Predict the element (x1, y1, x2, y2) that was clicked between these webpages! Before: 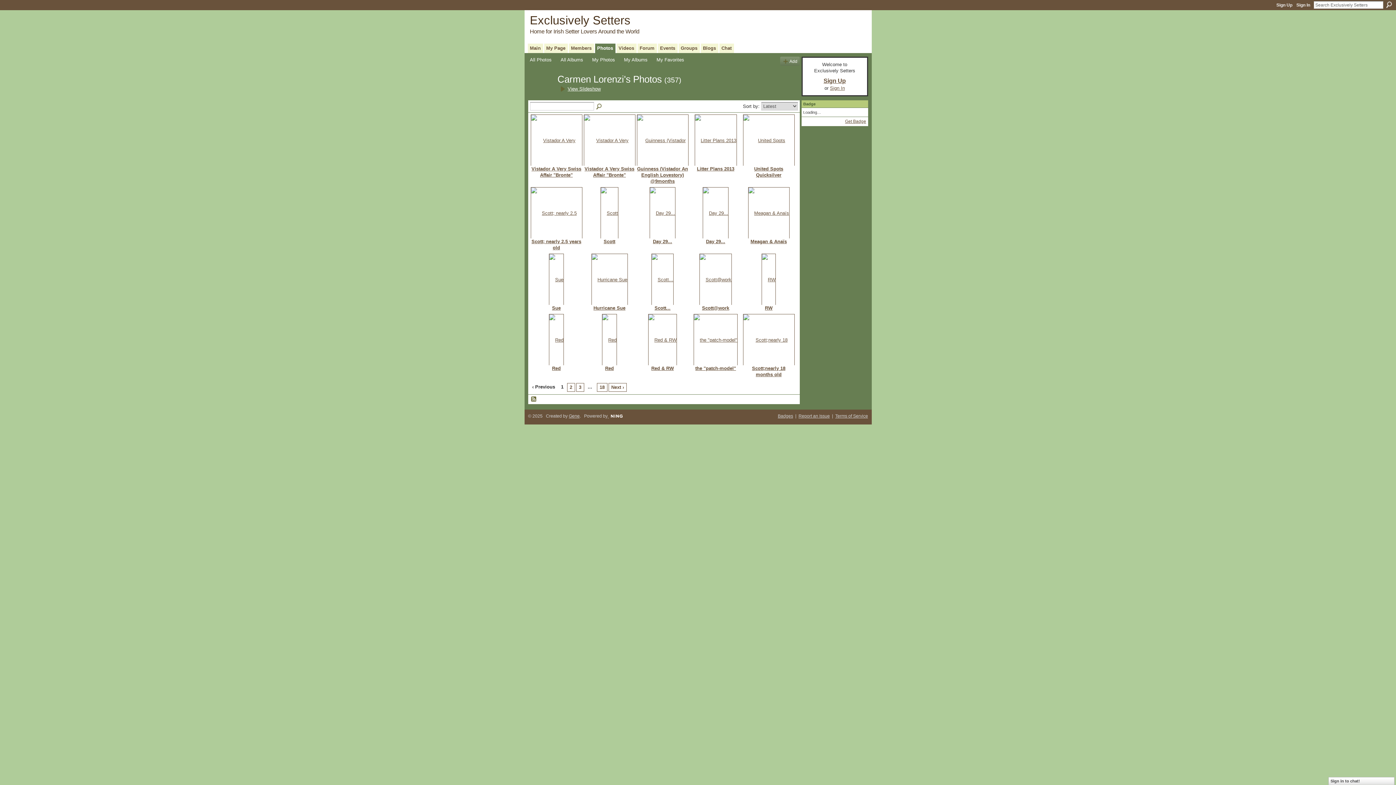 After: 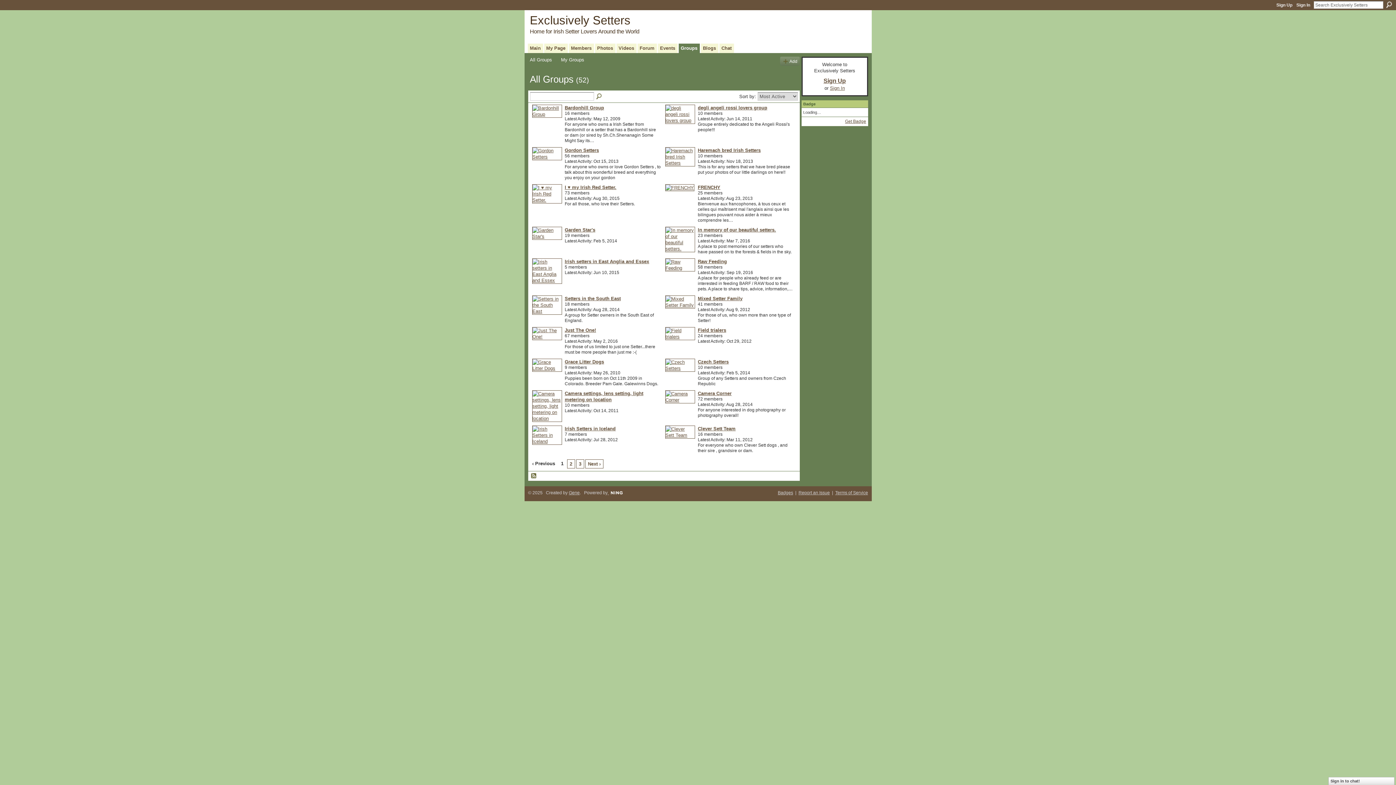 Action: label: Groups bbox: (678, 43, 699, 52)